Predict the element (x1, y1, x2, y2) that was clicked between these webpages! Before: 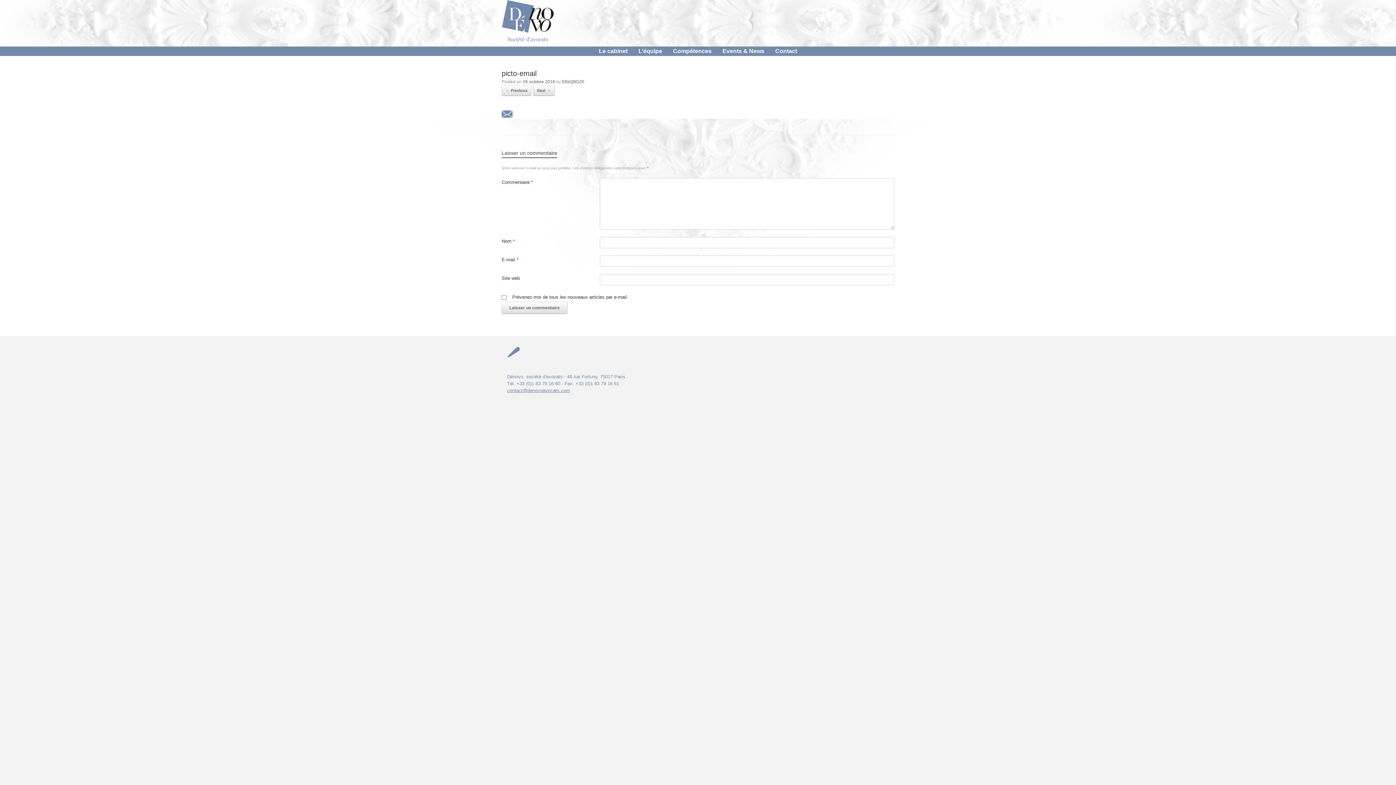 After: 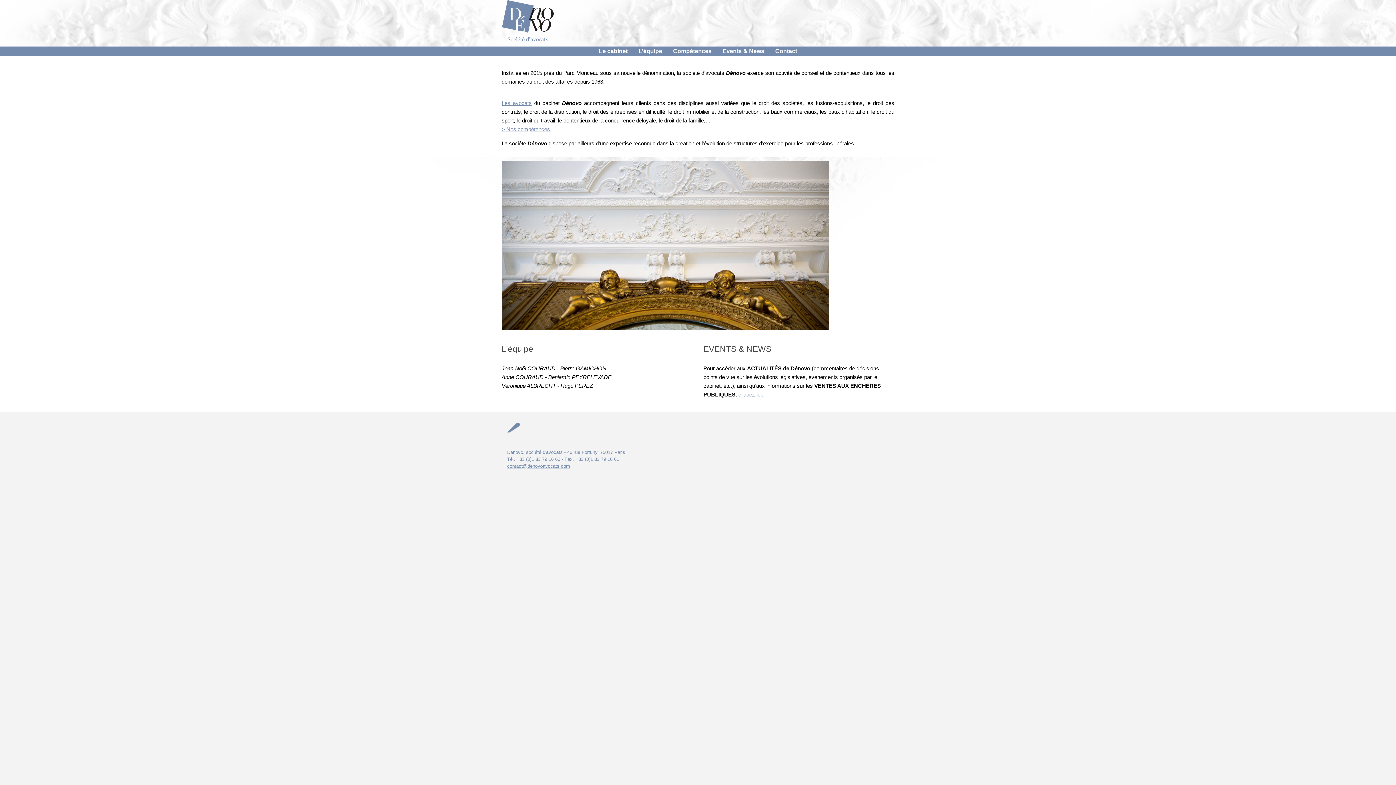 Action: bbox: (593, 46, 633, 56) label: Le cabinet